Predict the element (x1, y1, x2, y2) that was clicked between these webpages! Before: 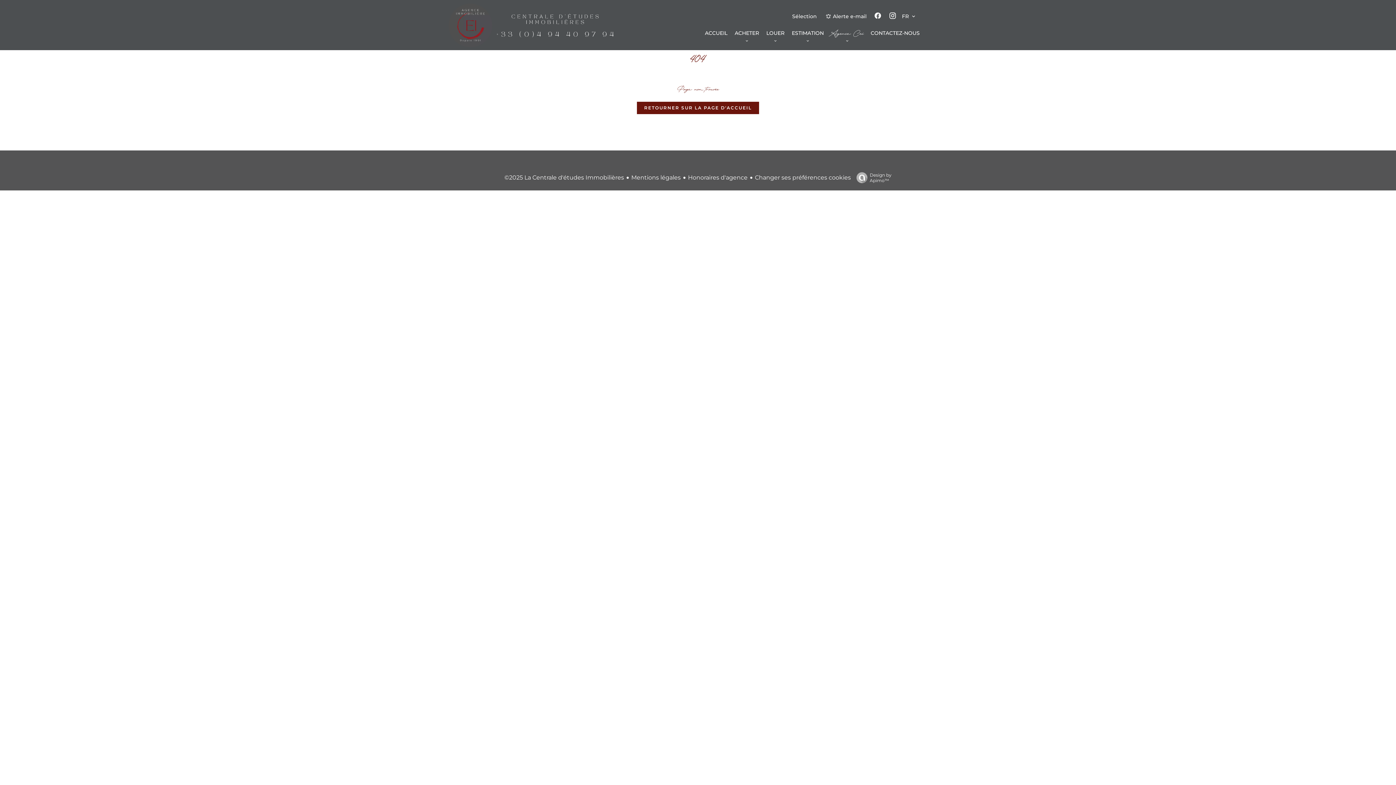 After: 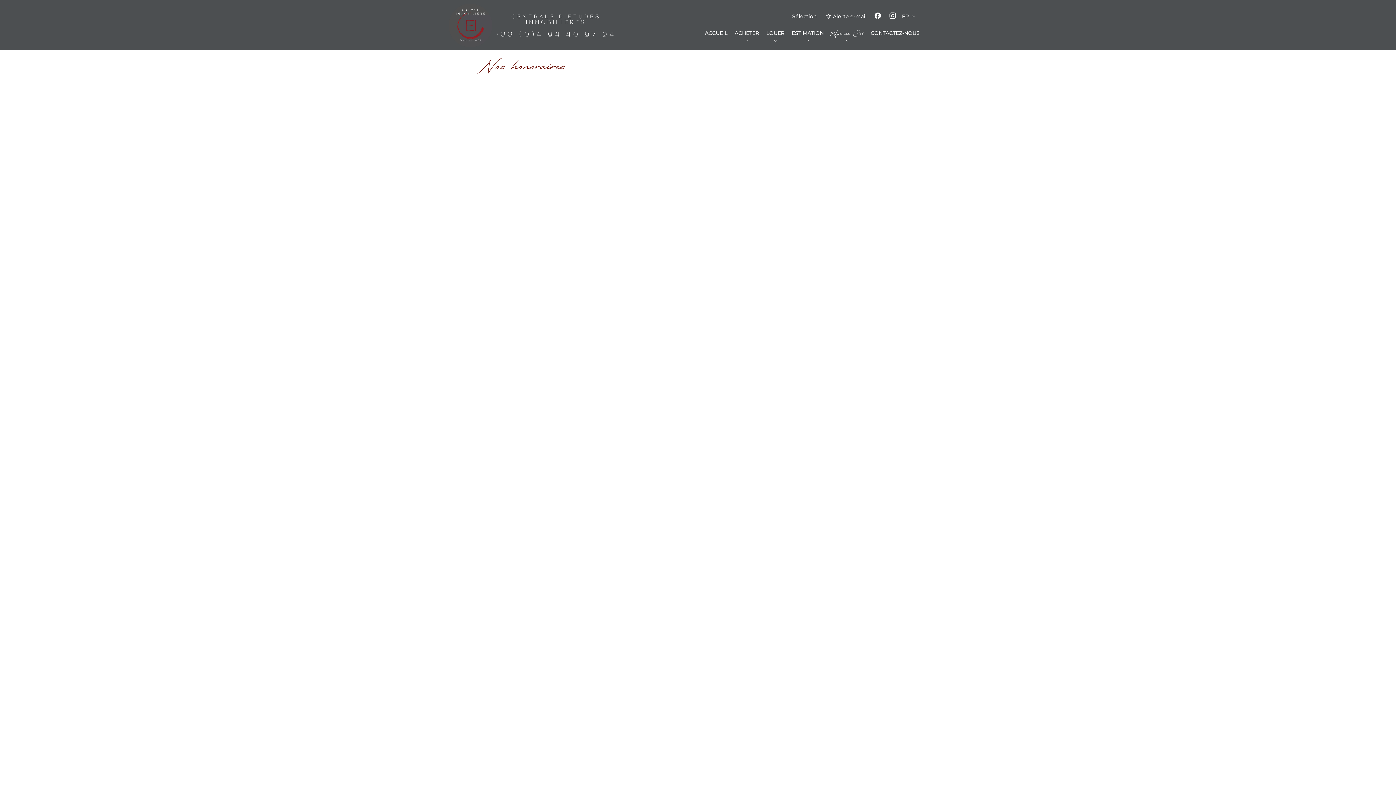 Action: bbox: (688, 174, 747, 180) label: Honoraires d'agence